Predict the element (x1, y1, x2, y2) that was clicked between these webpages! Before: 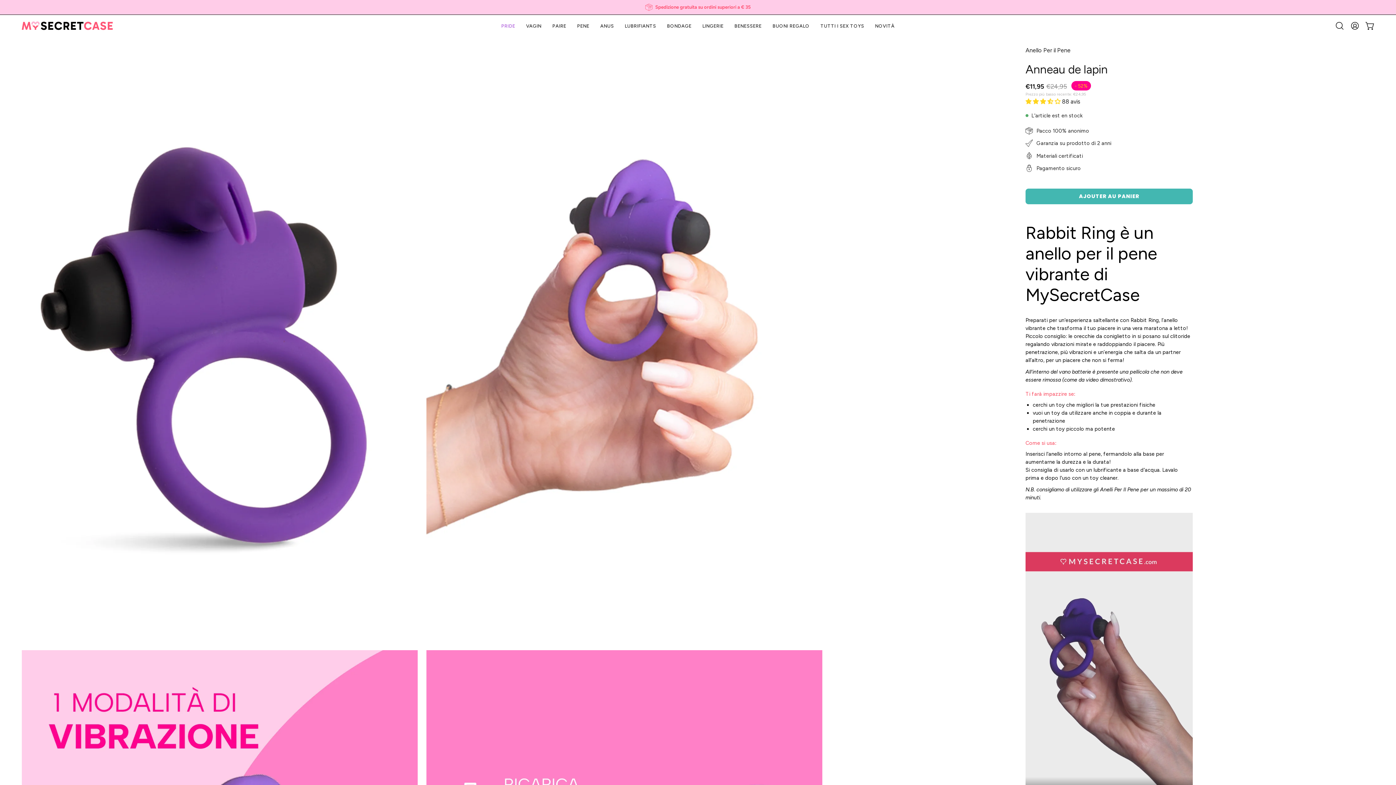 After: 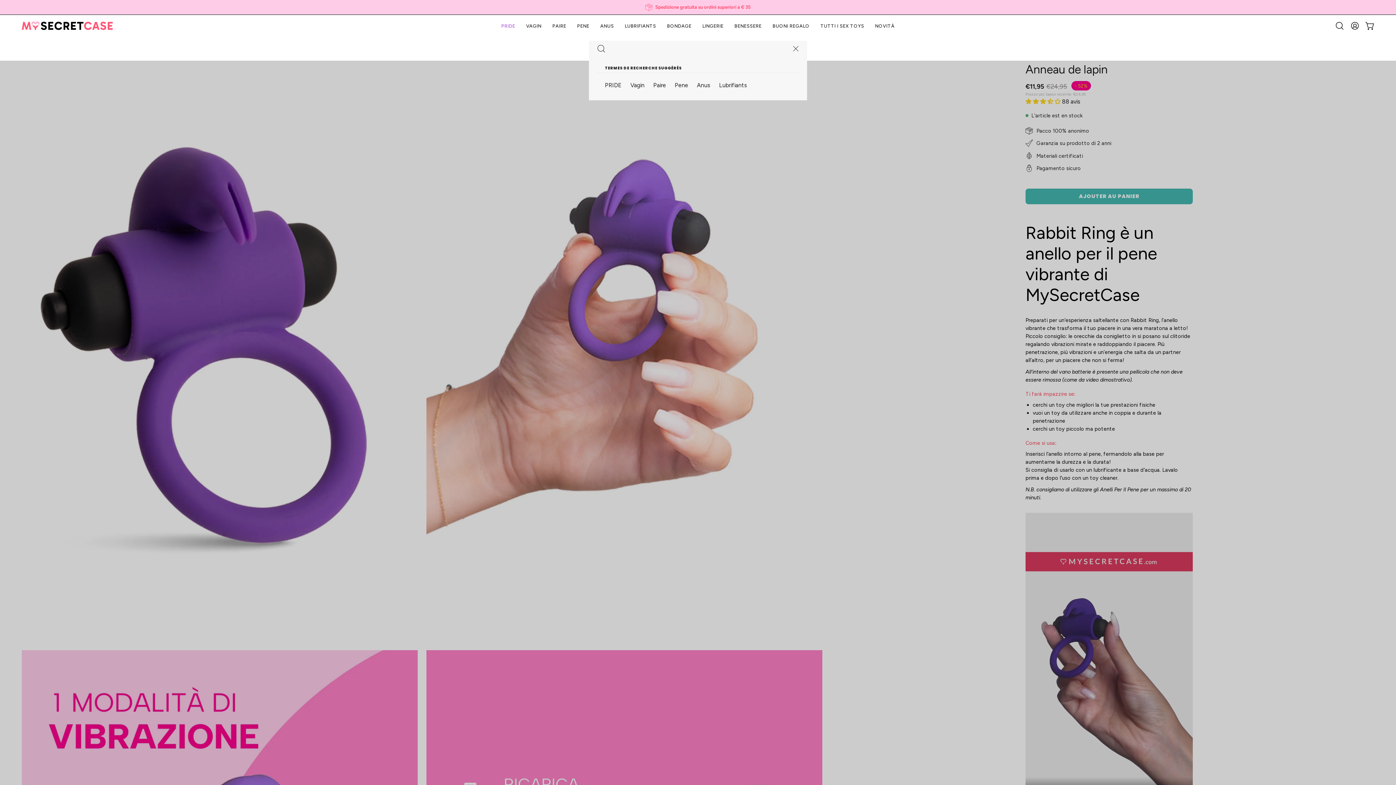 Action: bbox: (1332, 18, 1347, 33) label: Ouvrir la barre de recherche